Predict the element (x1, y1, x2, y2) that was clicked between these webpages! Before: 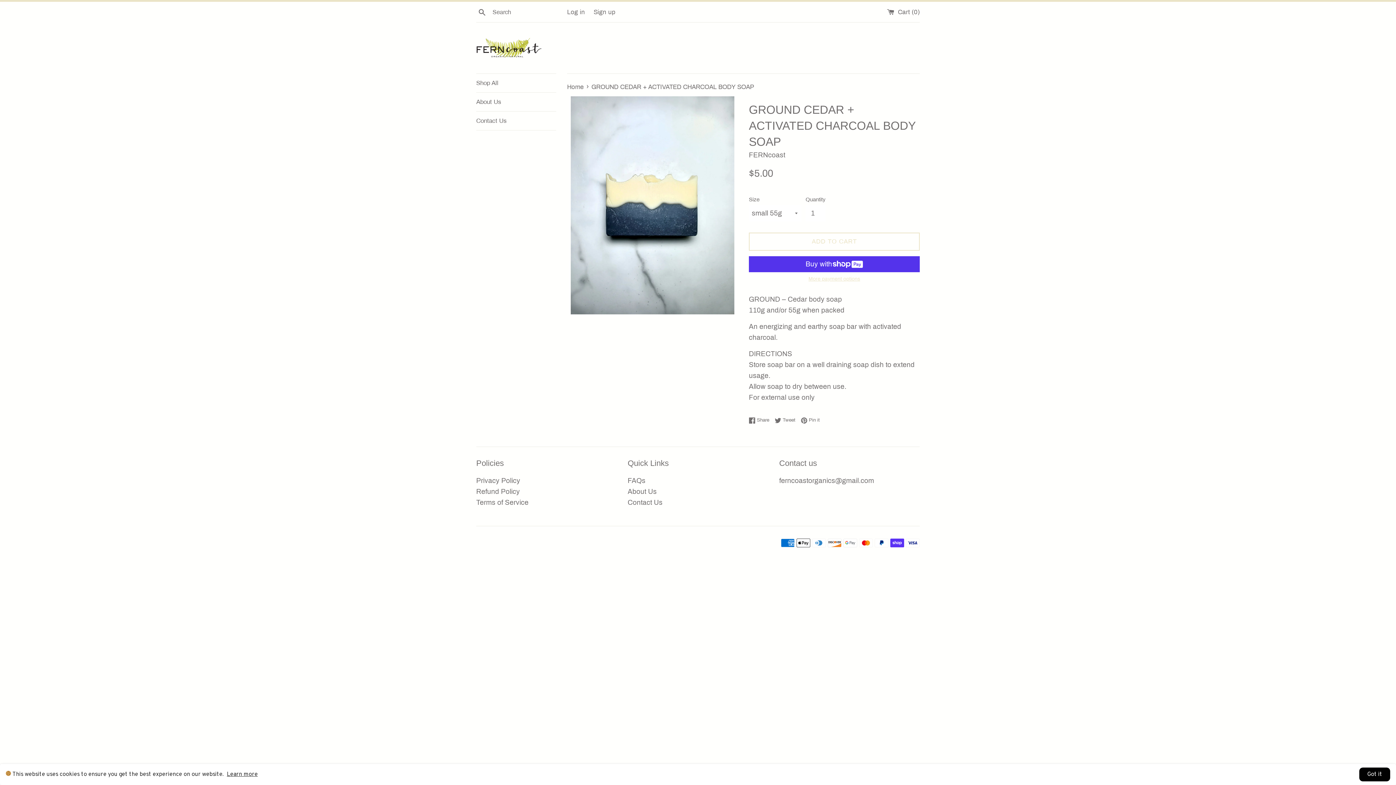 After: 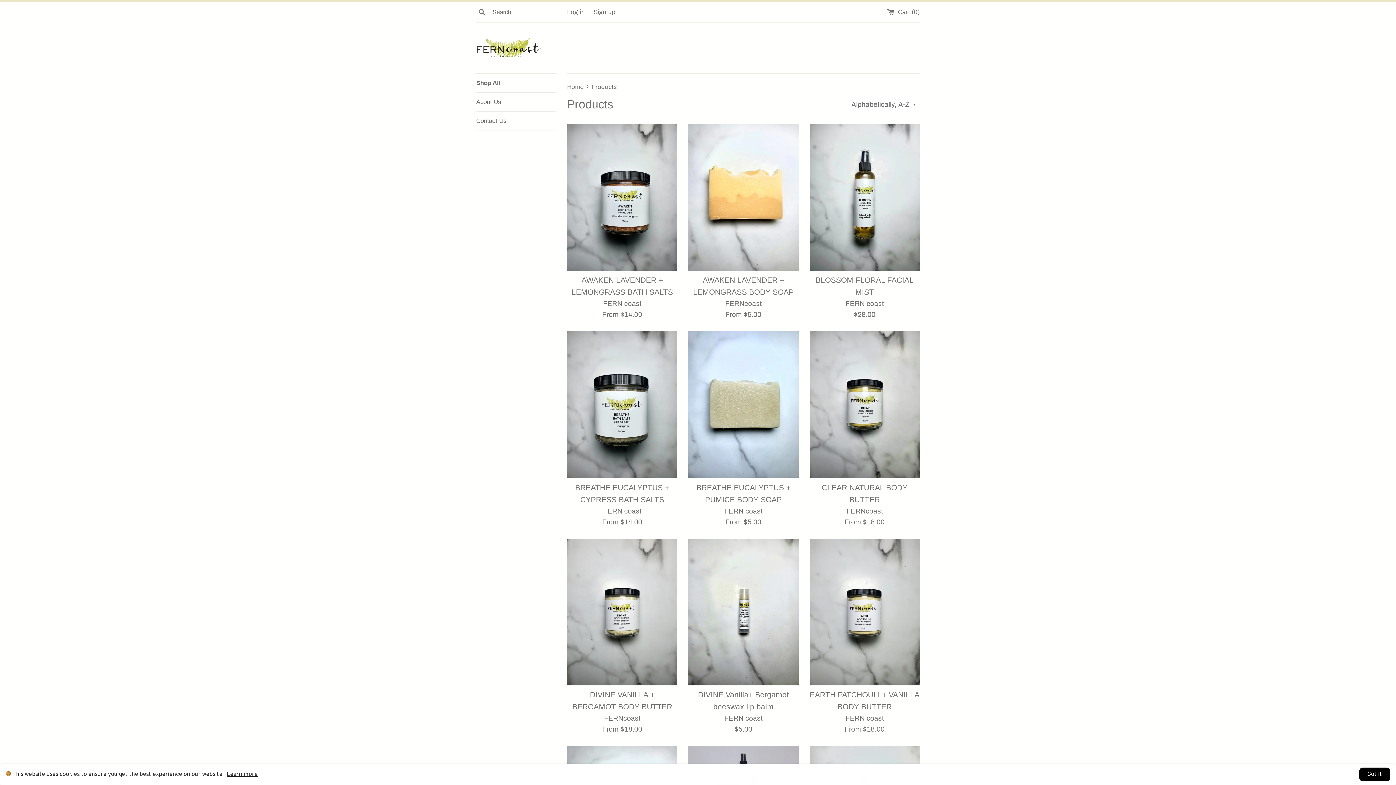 Action: label: Shop All bbox: (476, 73, 556, 92)